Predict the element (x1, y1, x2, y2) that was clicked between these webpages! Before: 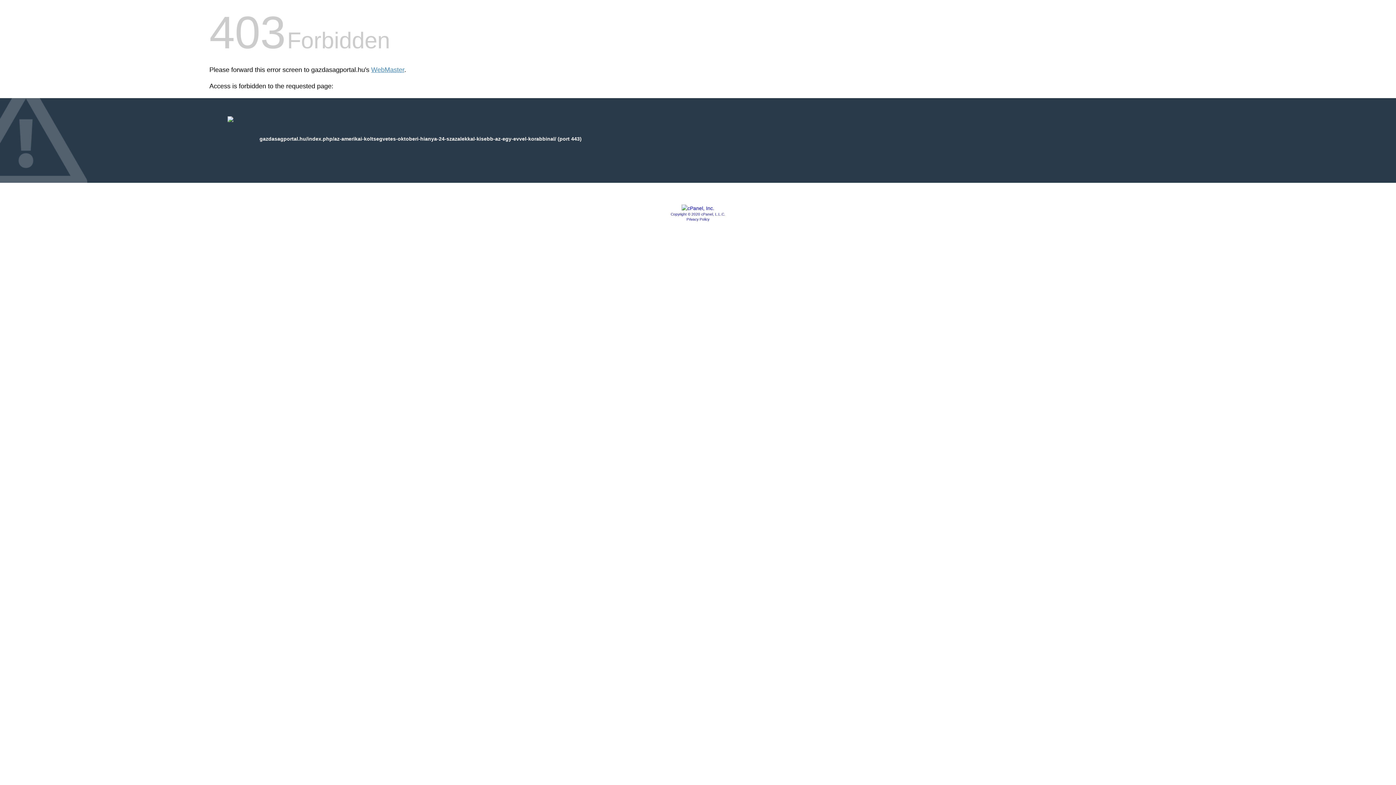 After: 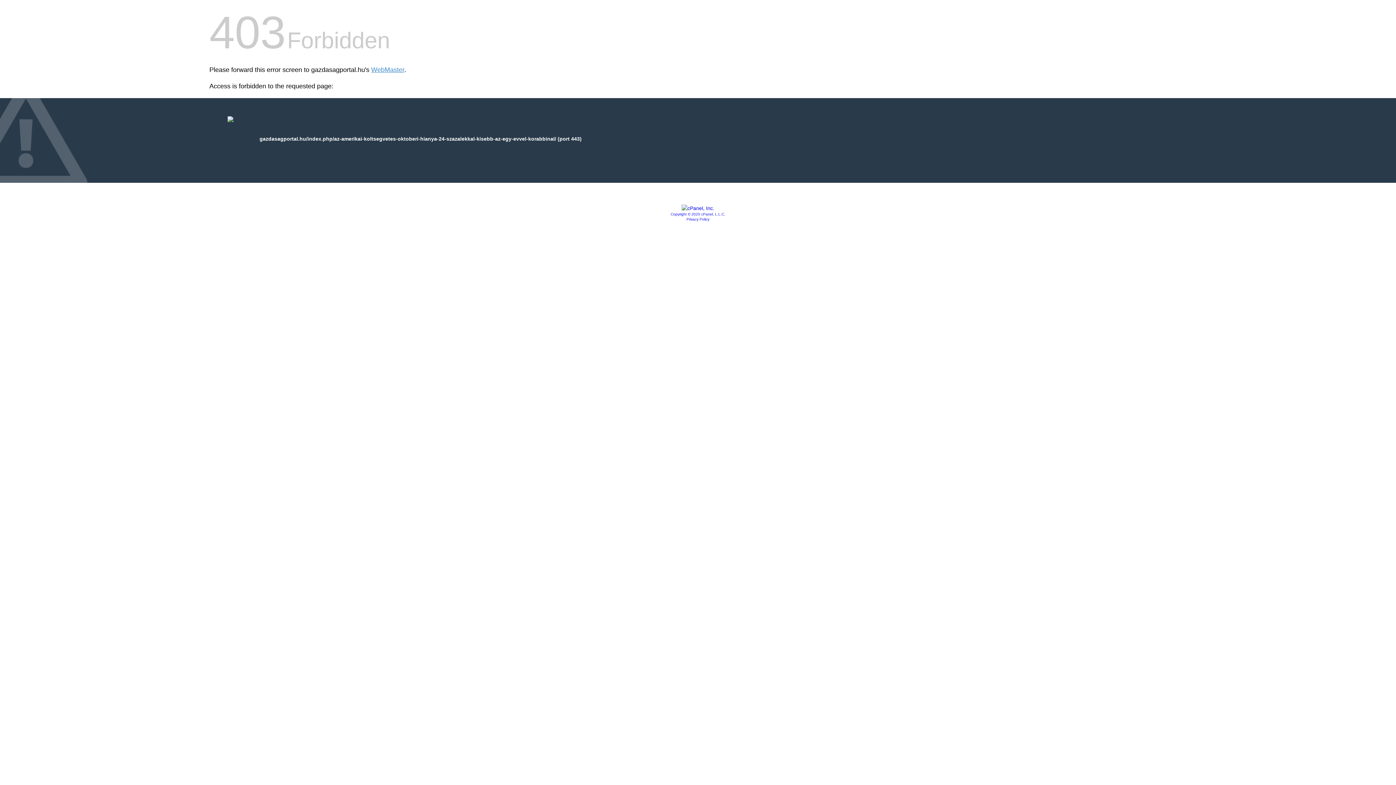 Action: bbox: (681, 205, 714, 211)